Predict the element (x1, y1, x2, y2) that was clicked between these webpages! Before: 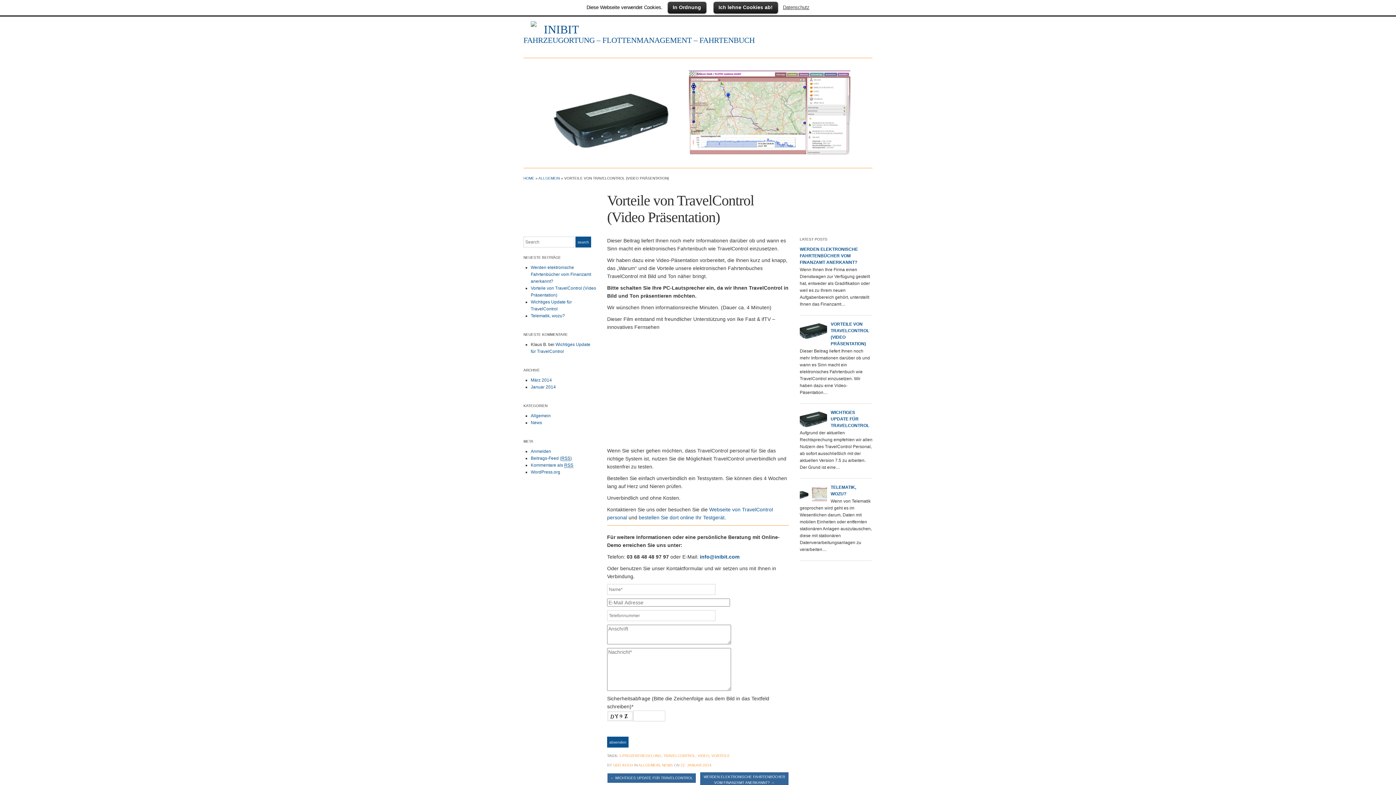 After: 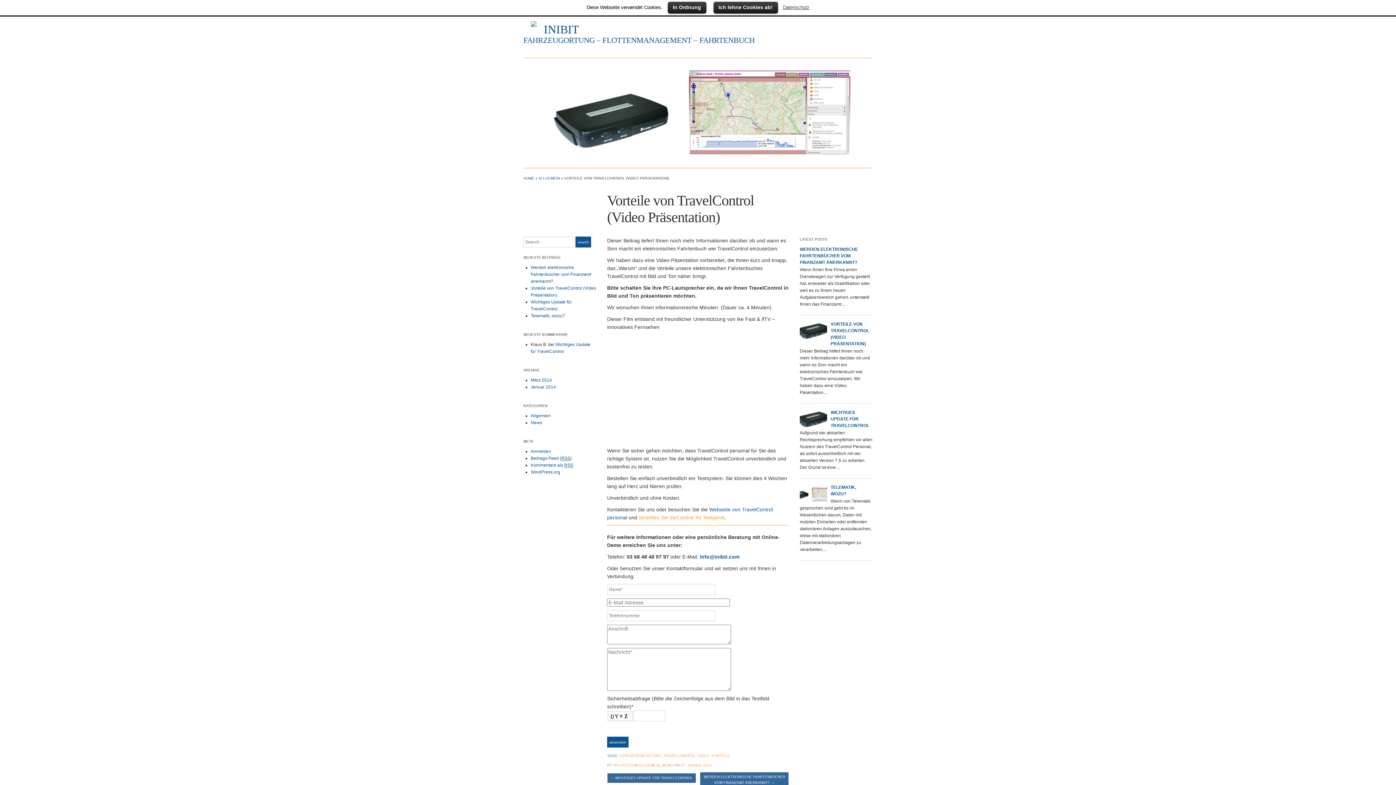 Action: label: bestellen Sie dort online Ihr Testgerät bbox: (638, 514, 724, 520)